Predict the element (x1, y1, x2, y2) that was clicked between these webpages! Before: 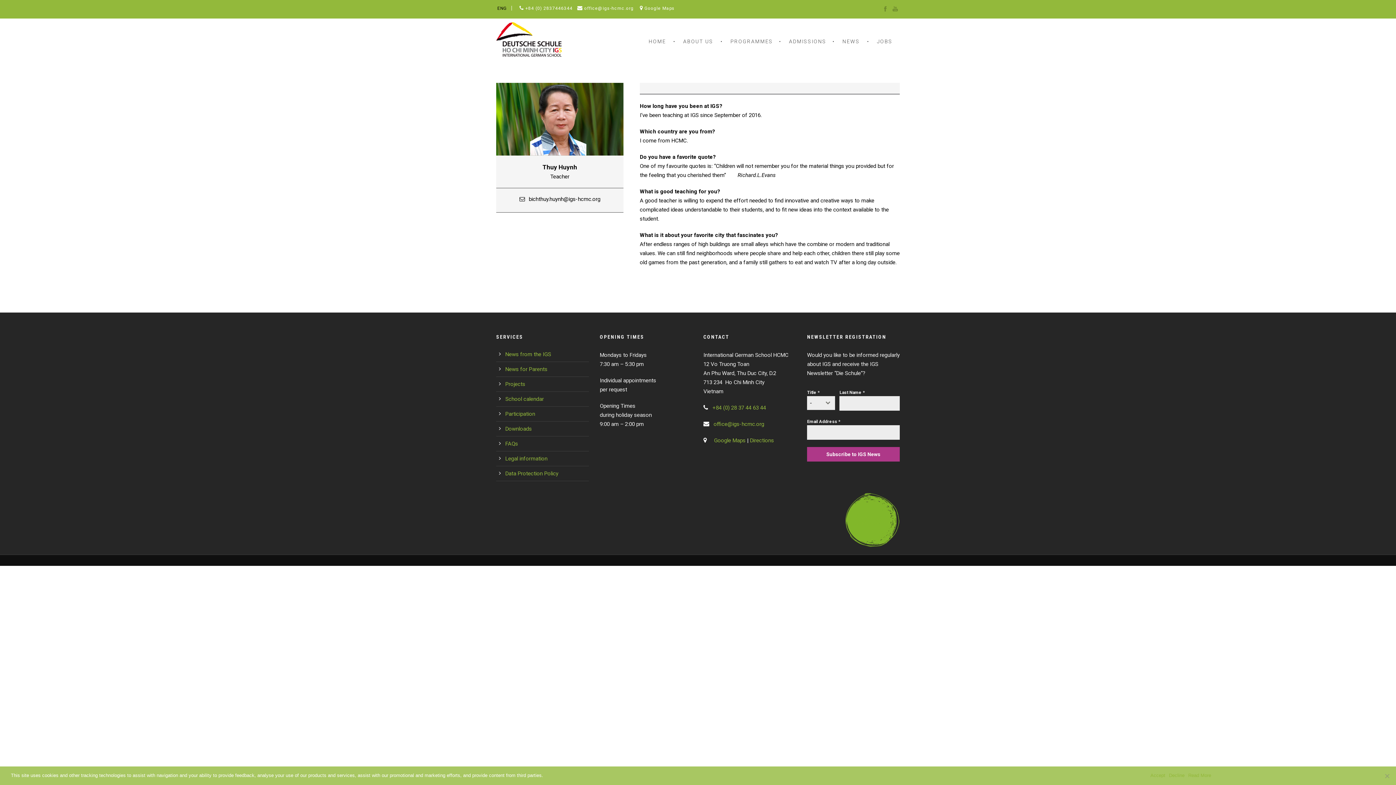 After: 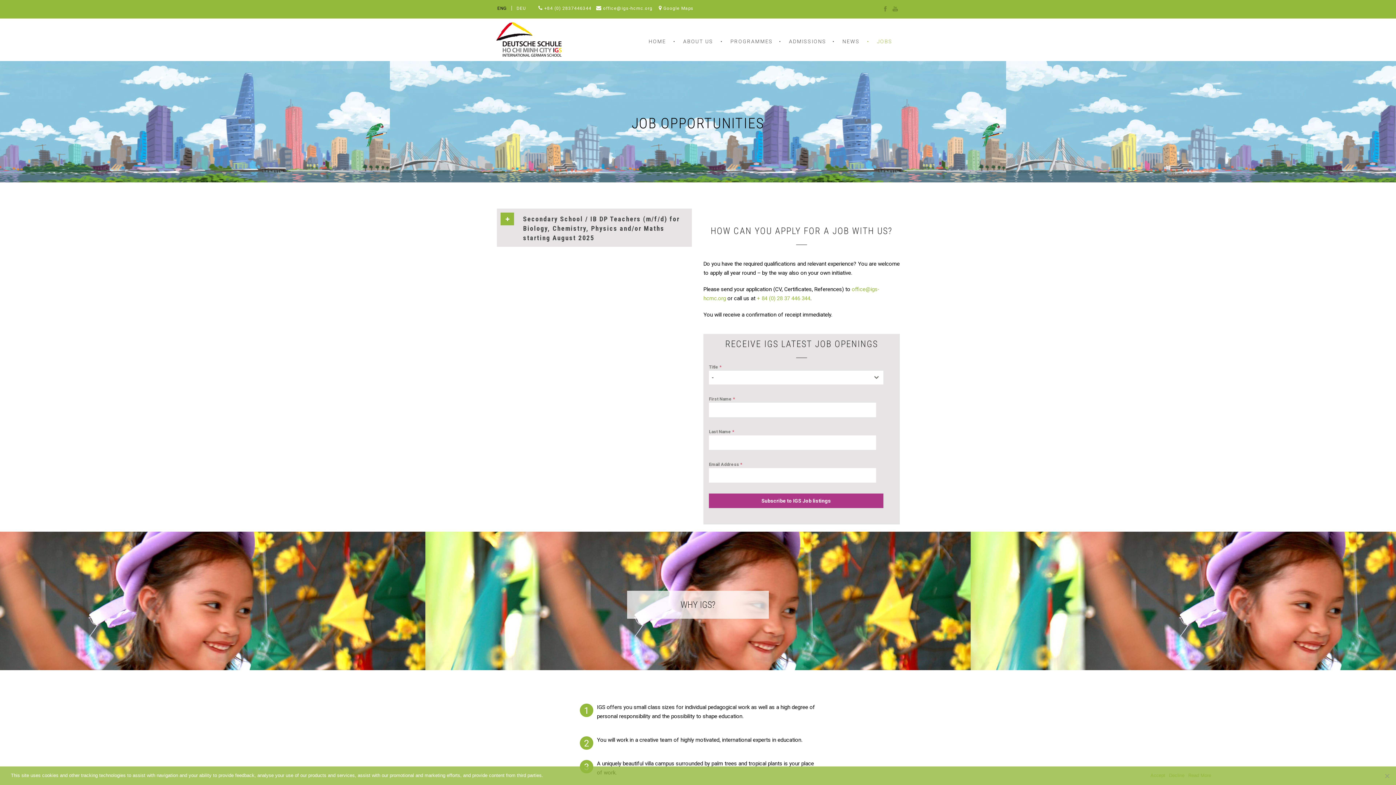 Action: bbox: (867, 37, 900, 61) label: JOBS